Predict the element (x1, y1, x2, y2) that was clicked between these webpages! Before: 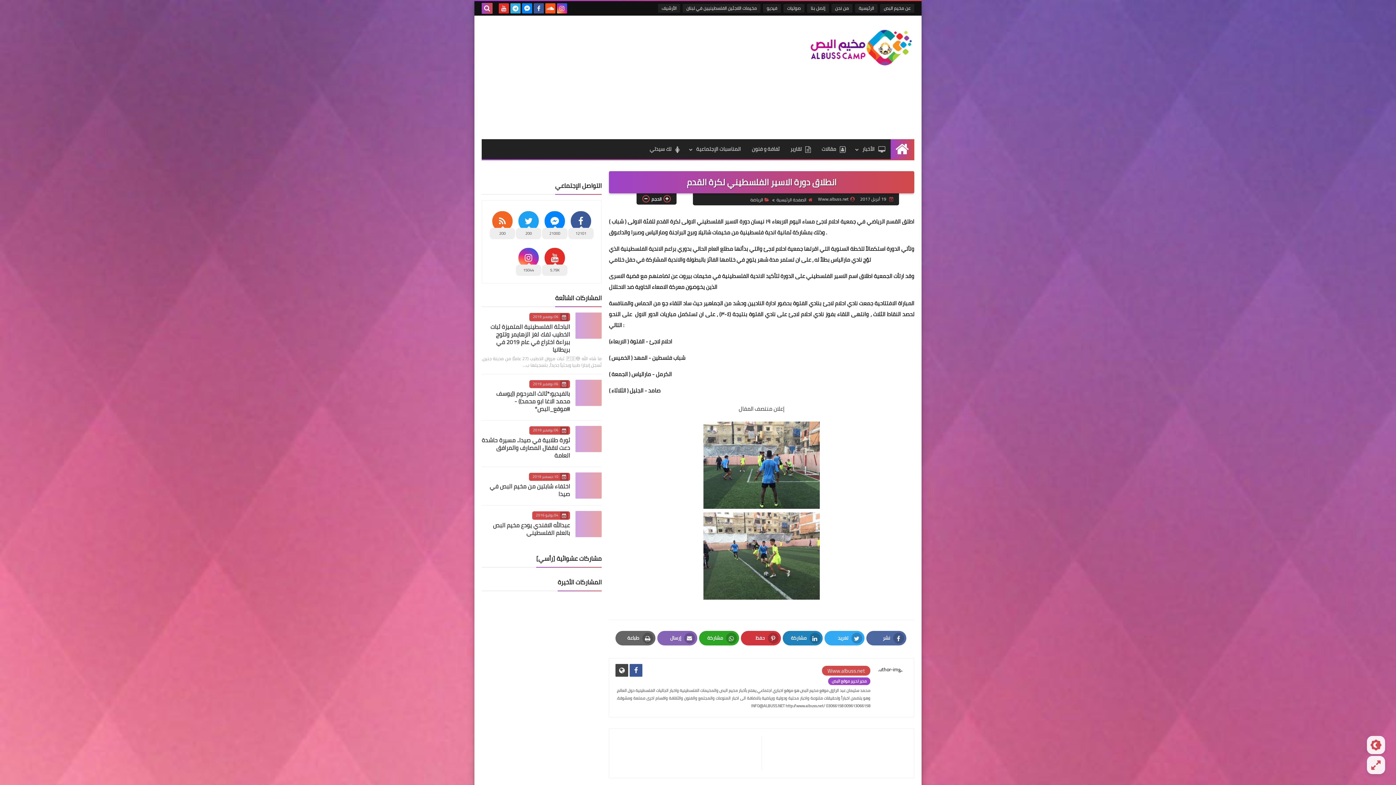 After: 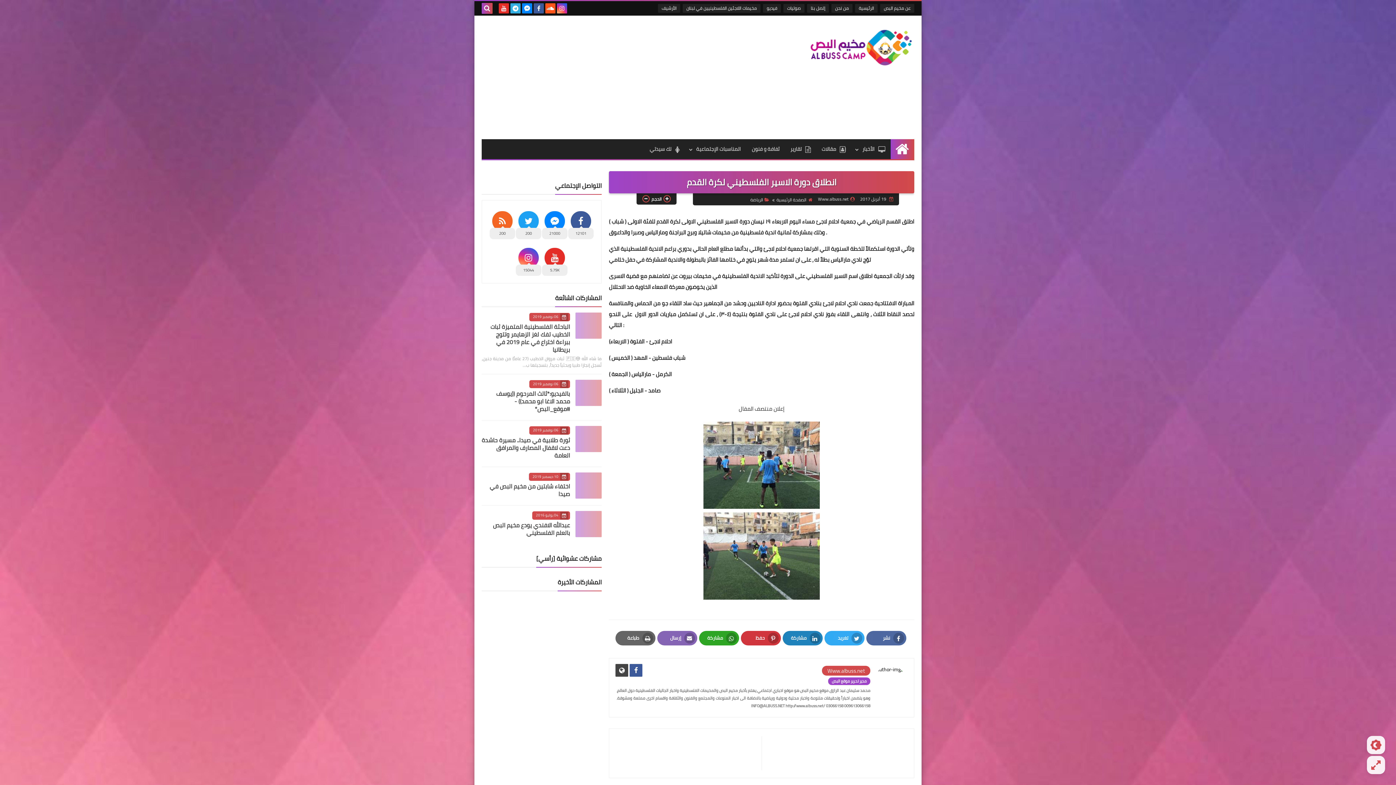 Action: bbox: (498, 3, 509, 13)